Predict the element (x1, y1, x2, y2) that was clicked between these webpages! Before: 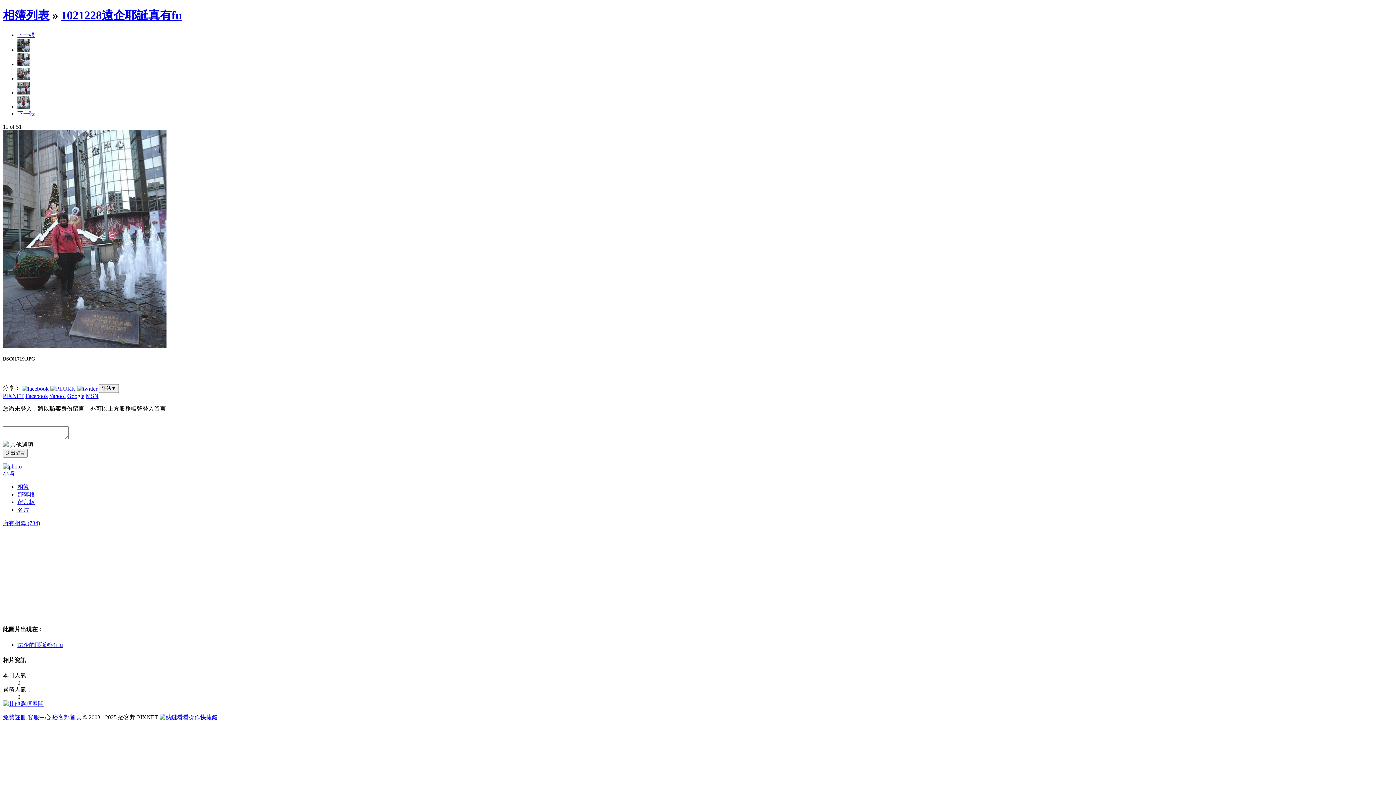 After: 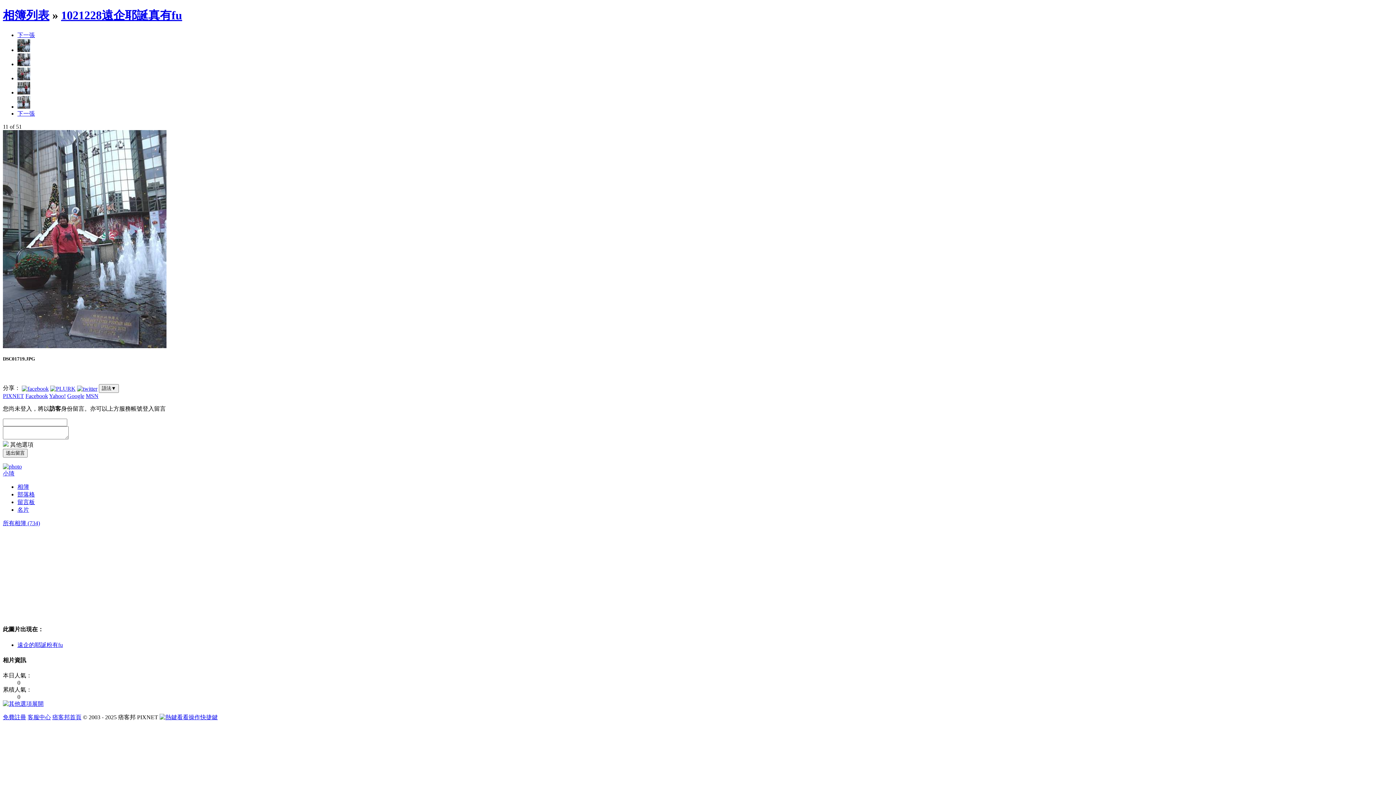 Action: label: 展開 bbox: (2, 701, 43, 707)